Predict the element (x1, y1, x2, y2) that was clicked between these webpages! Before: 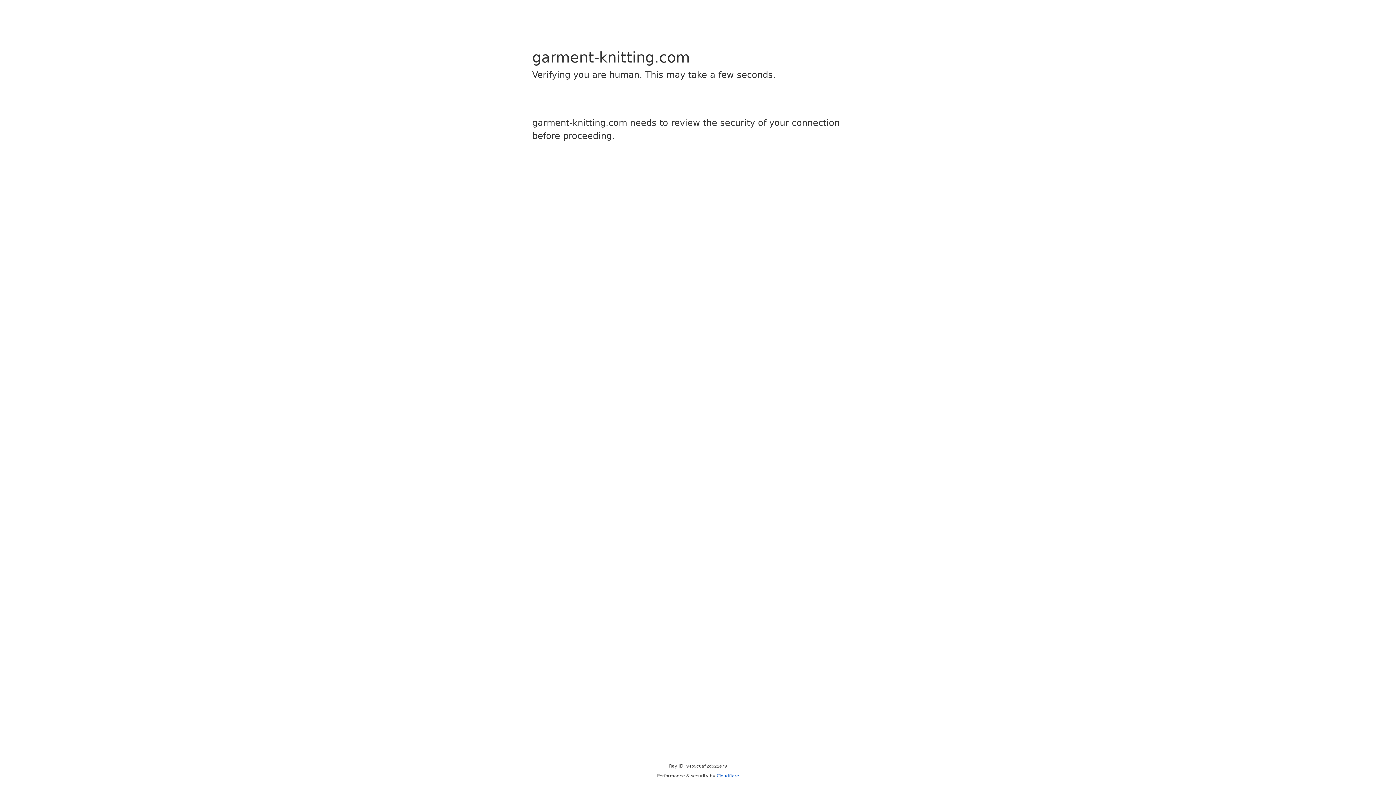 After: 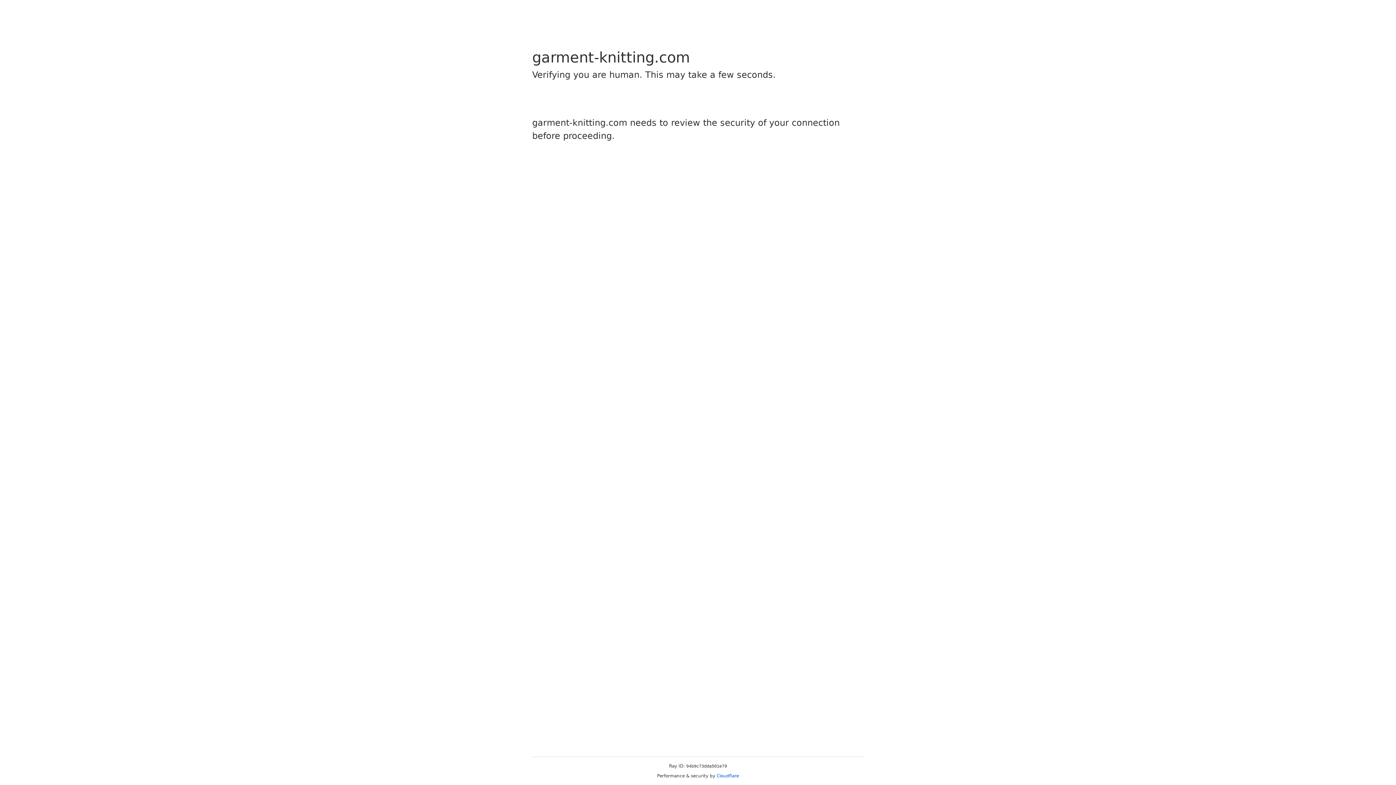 Action: label: Cloudflare bbox: (716, 773, 739, 778)